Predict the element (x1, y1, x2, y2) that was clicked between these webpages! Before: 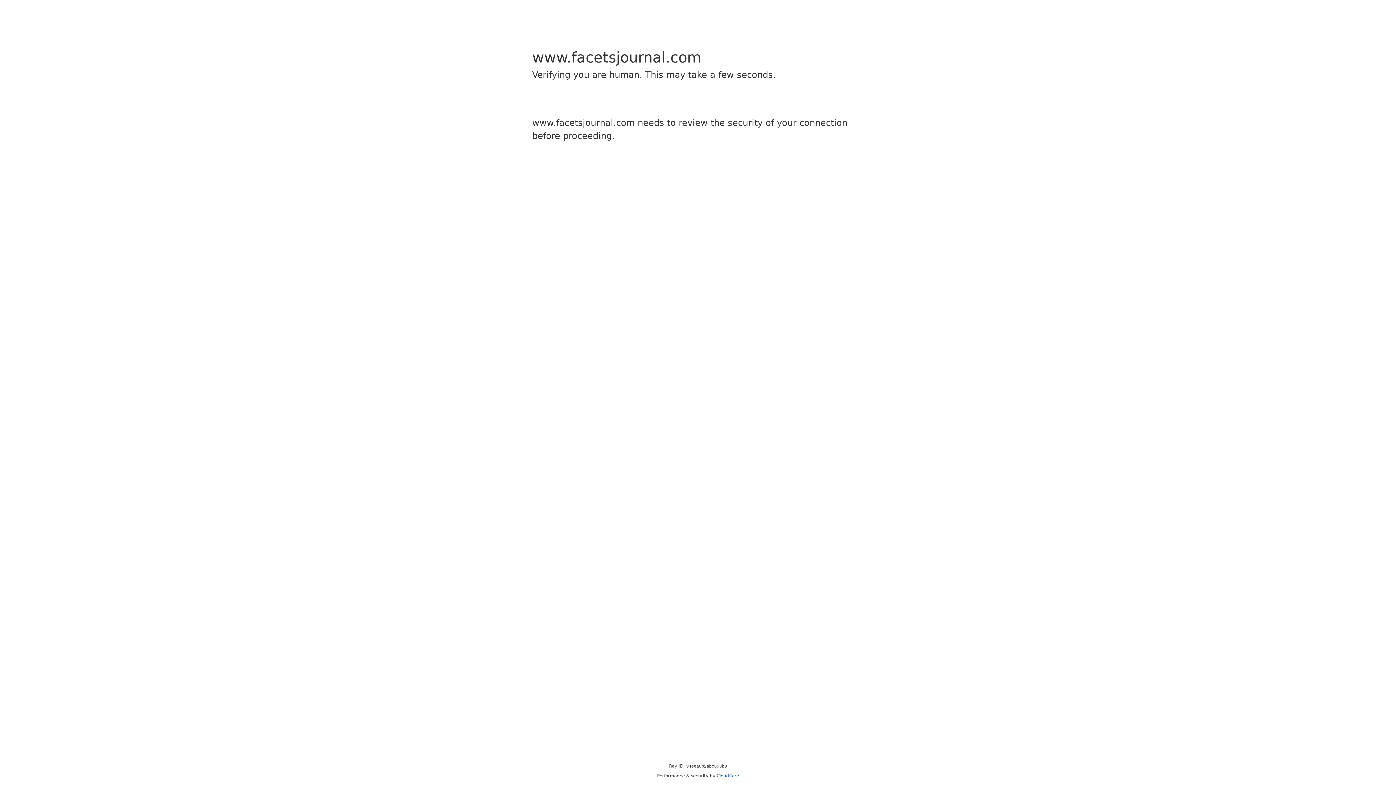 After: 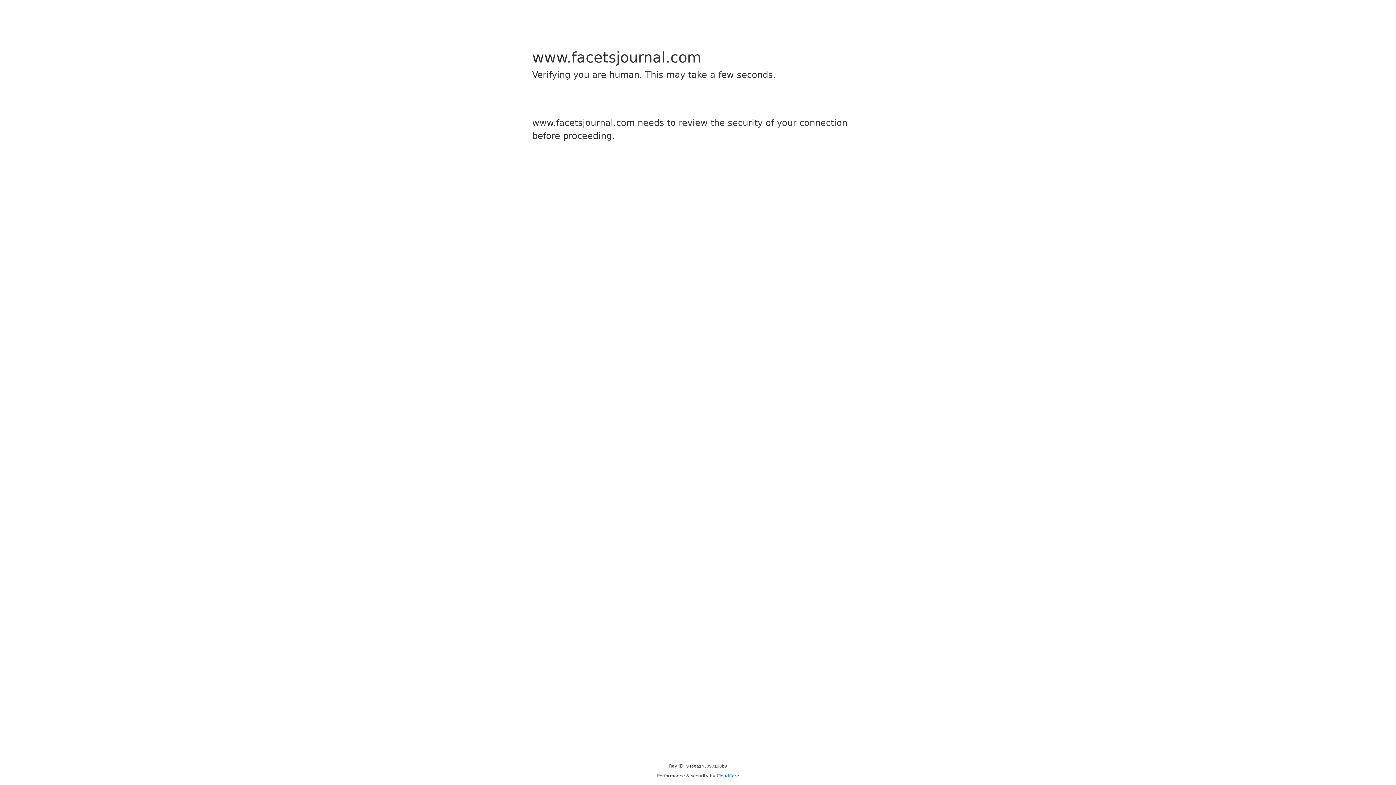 Action: label: Cloudflare bbox: (716, 773, 739, 778)